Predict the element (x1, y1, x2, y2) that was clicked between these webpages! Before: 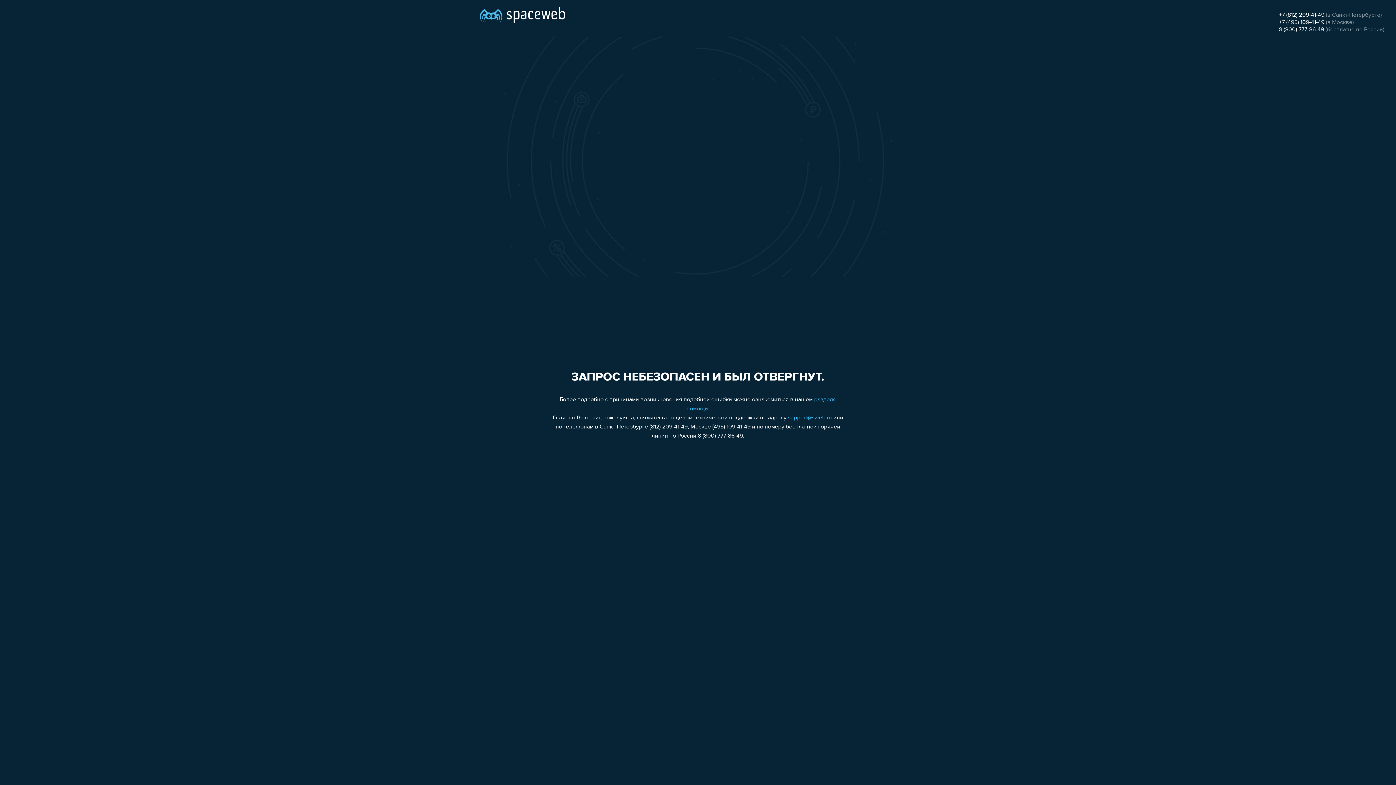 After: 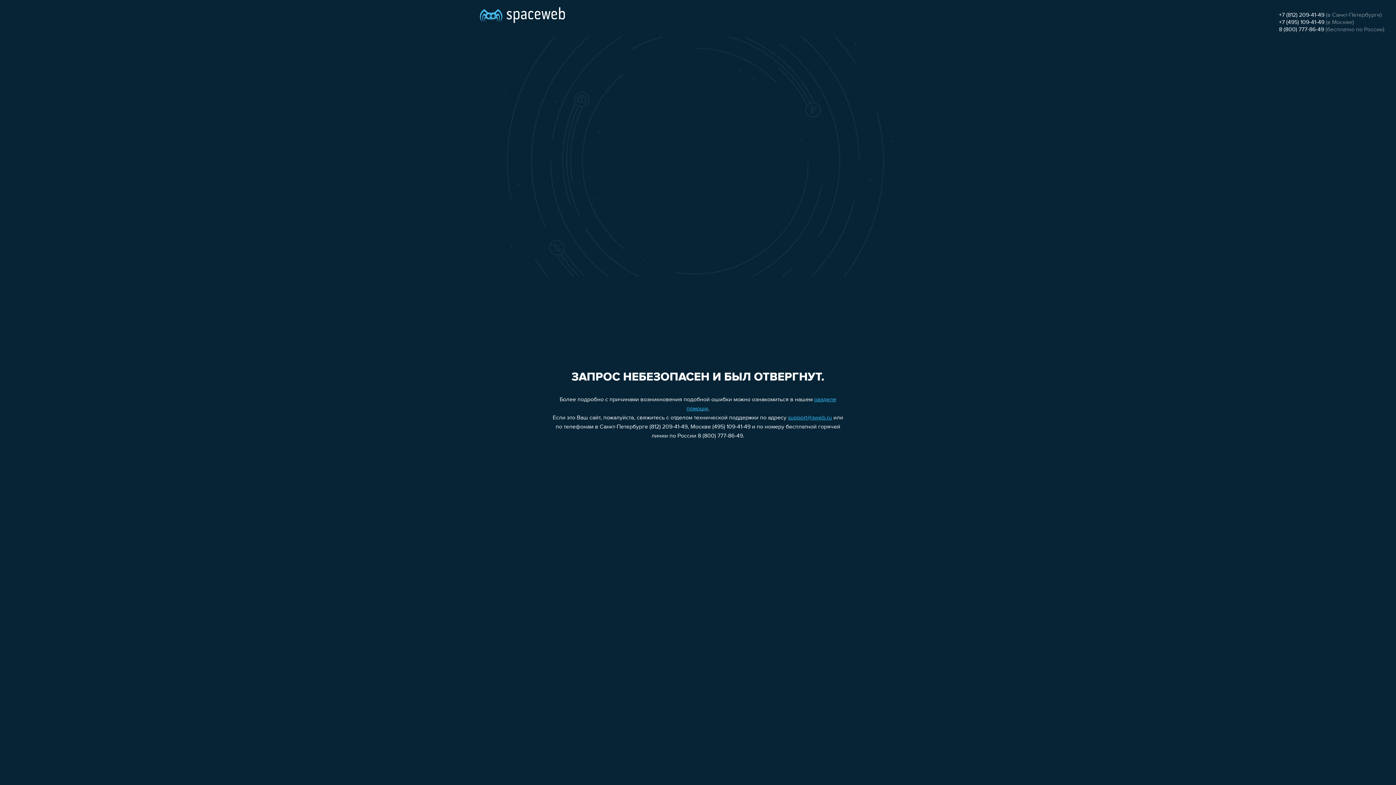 Action: bbox: (1279, 12, 1324, 18) label: +7 (812) 209-41-49